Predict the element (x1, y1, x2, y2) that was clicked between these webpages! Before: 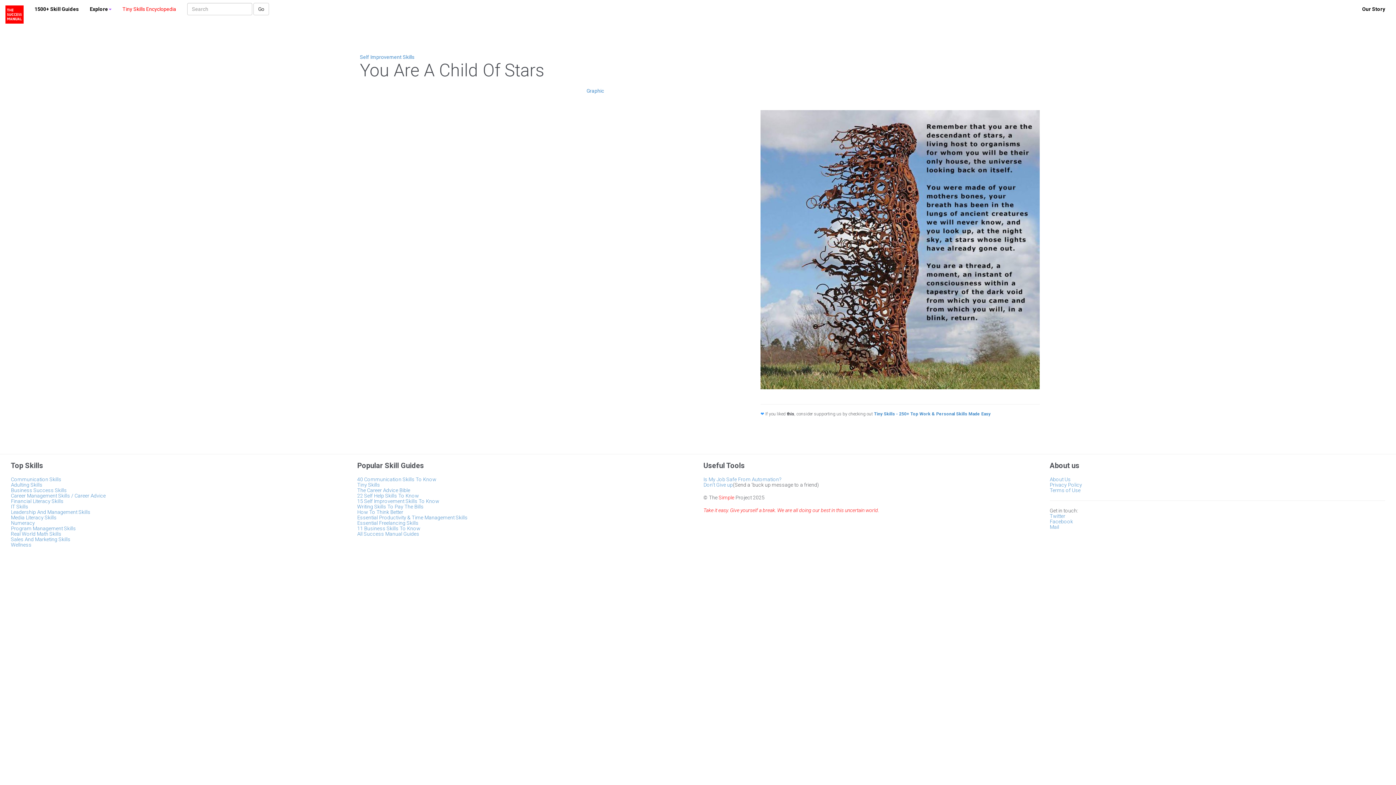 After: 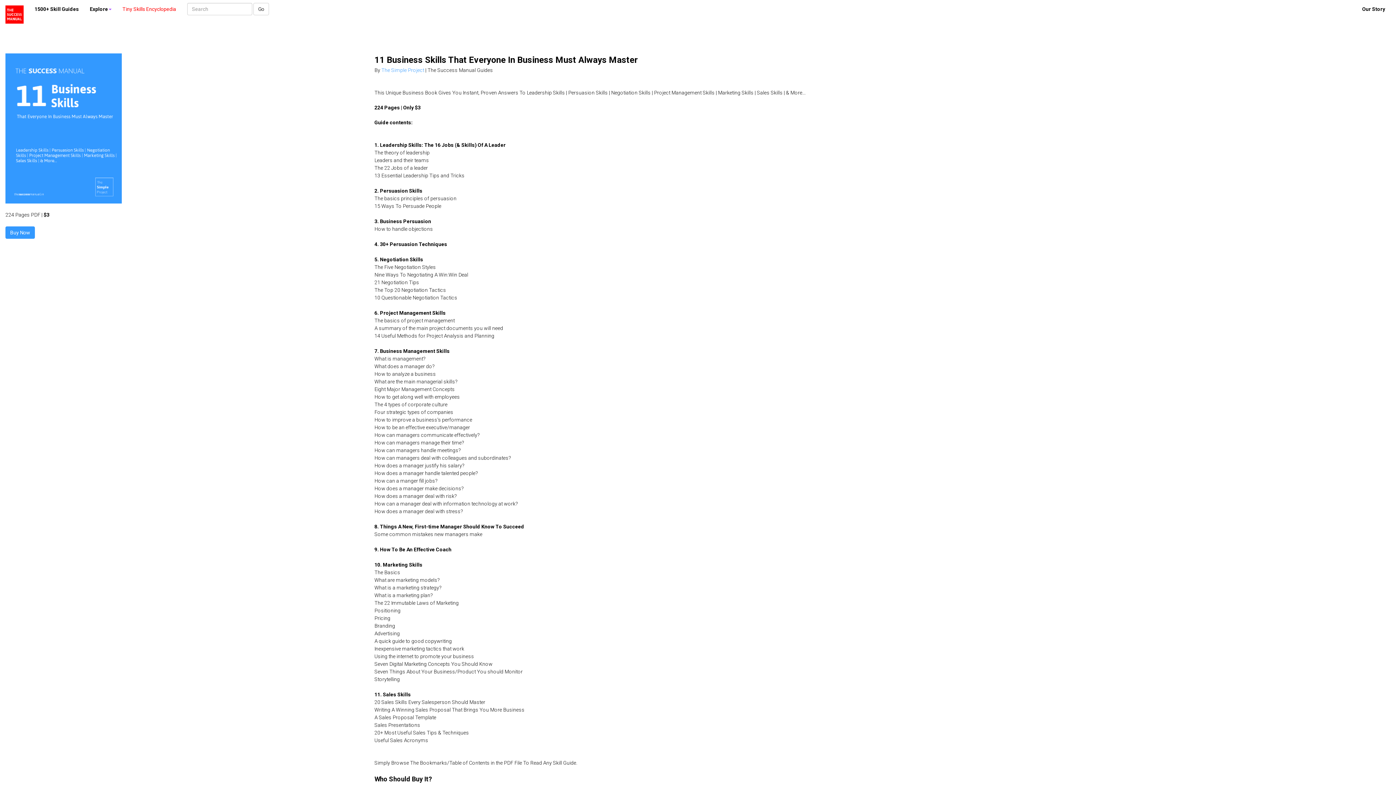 Action: bbox: (357, 525, 420, 531) label: 11 Business Skills To Know